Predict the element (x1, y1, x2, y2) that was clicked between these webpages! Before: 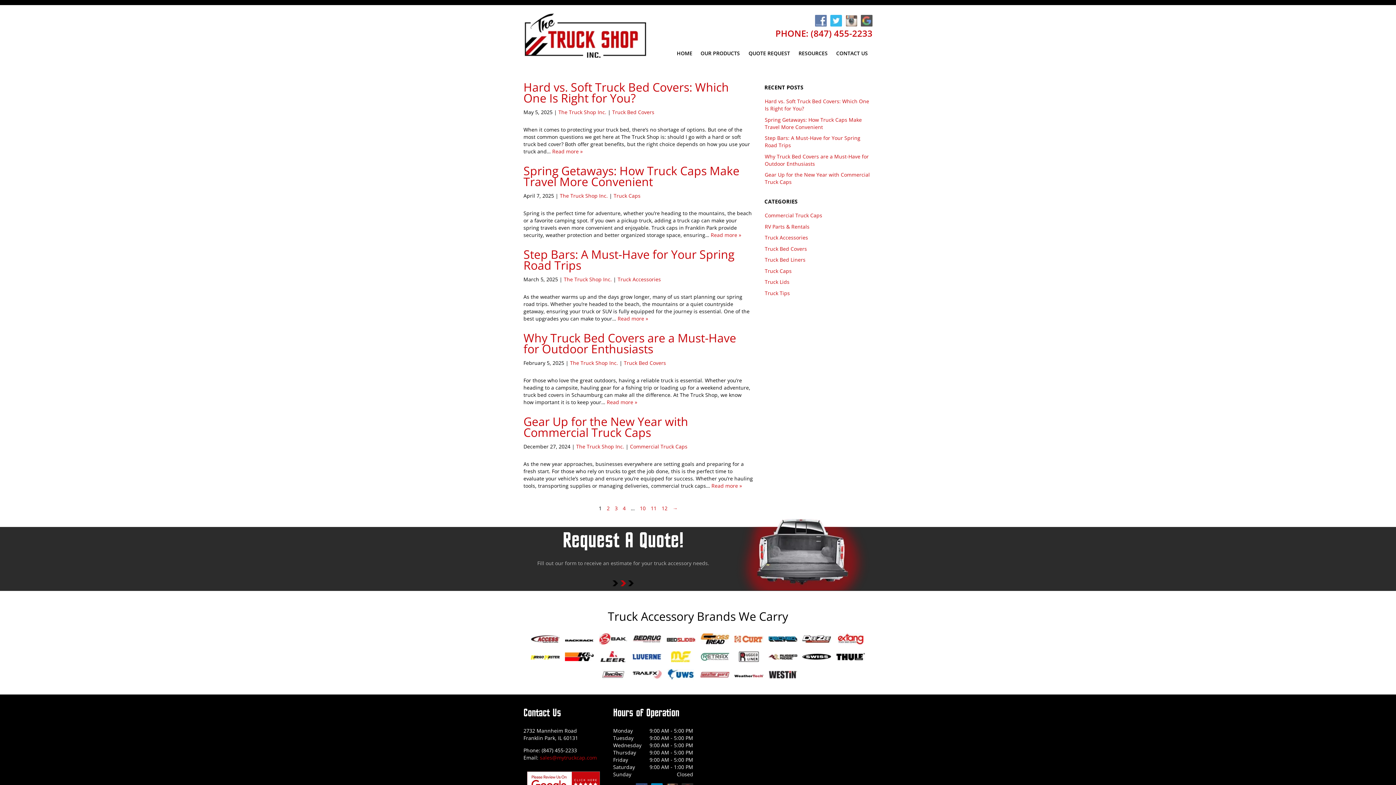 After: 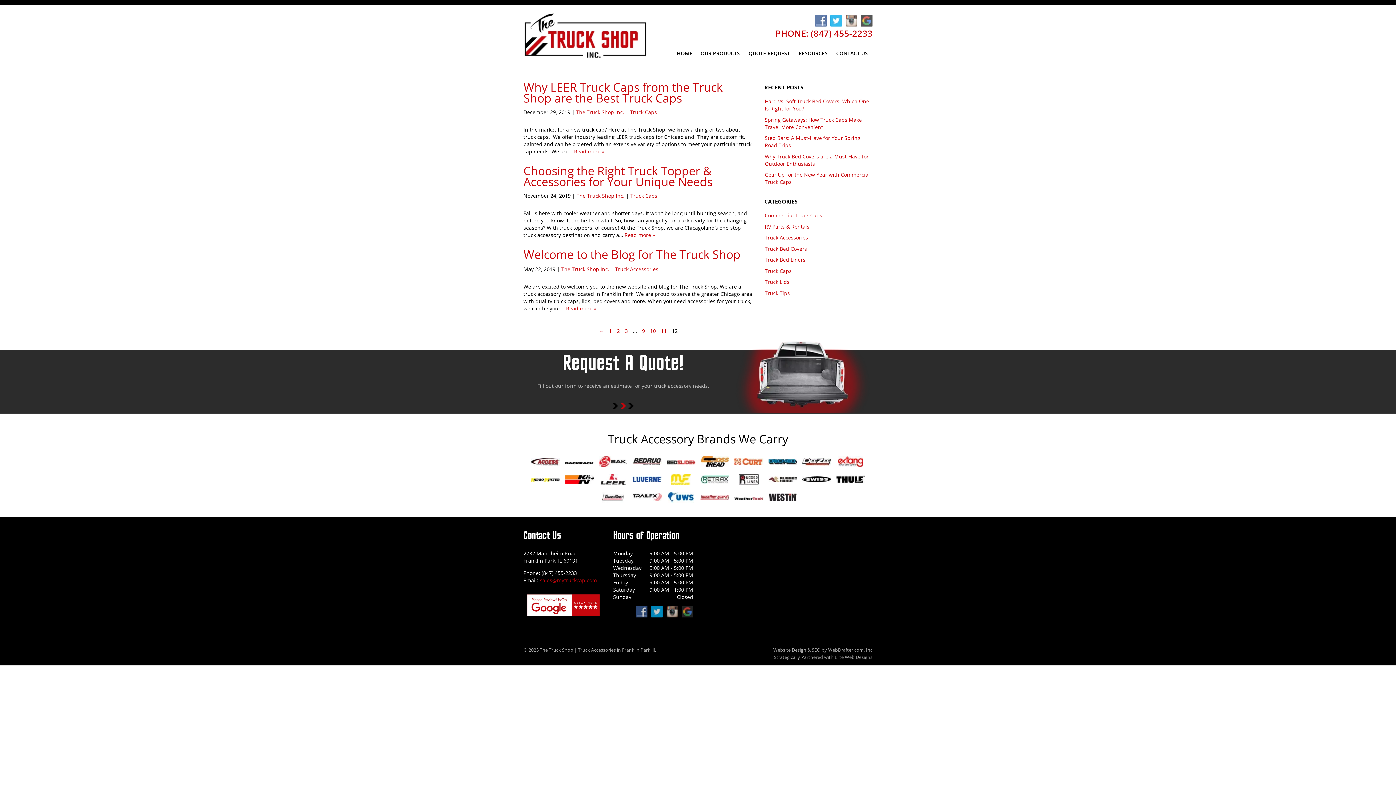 Action: label: 12 bbox: (661, 505, 667, 512)